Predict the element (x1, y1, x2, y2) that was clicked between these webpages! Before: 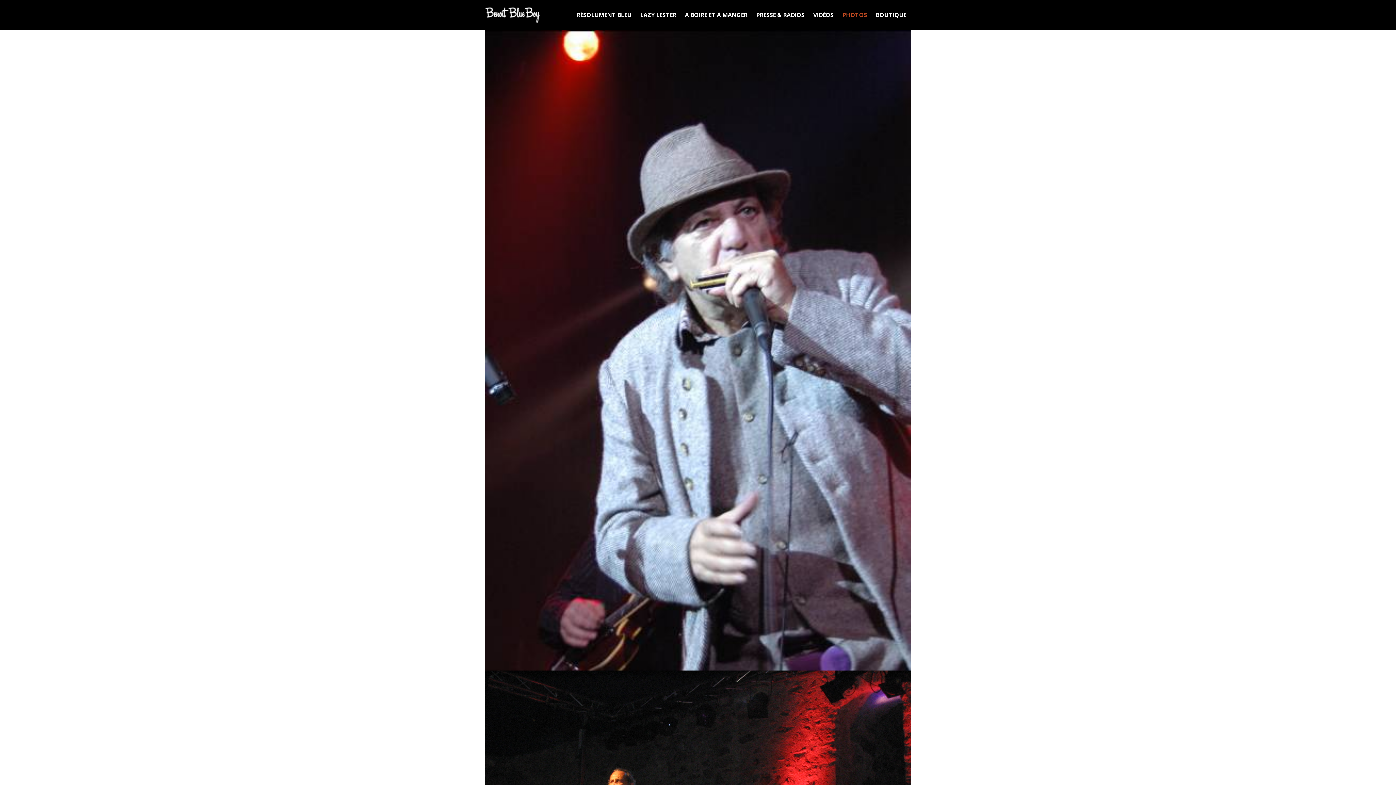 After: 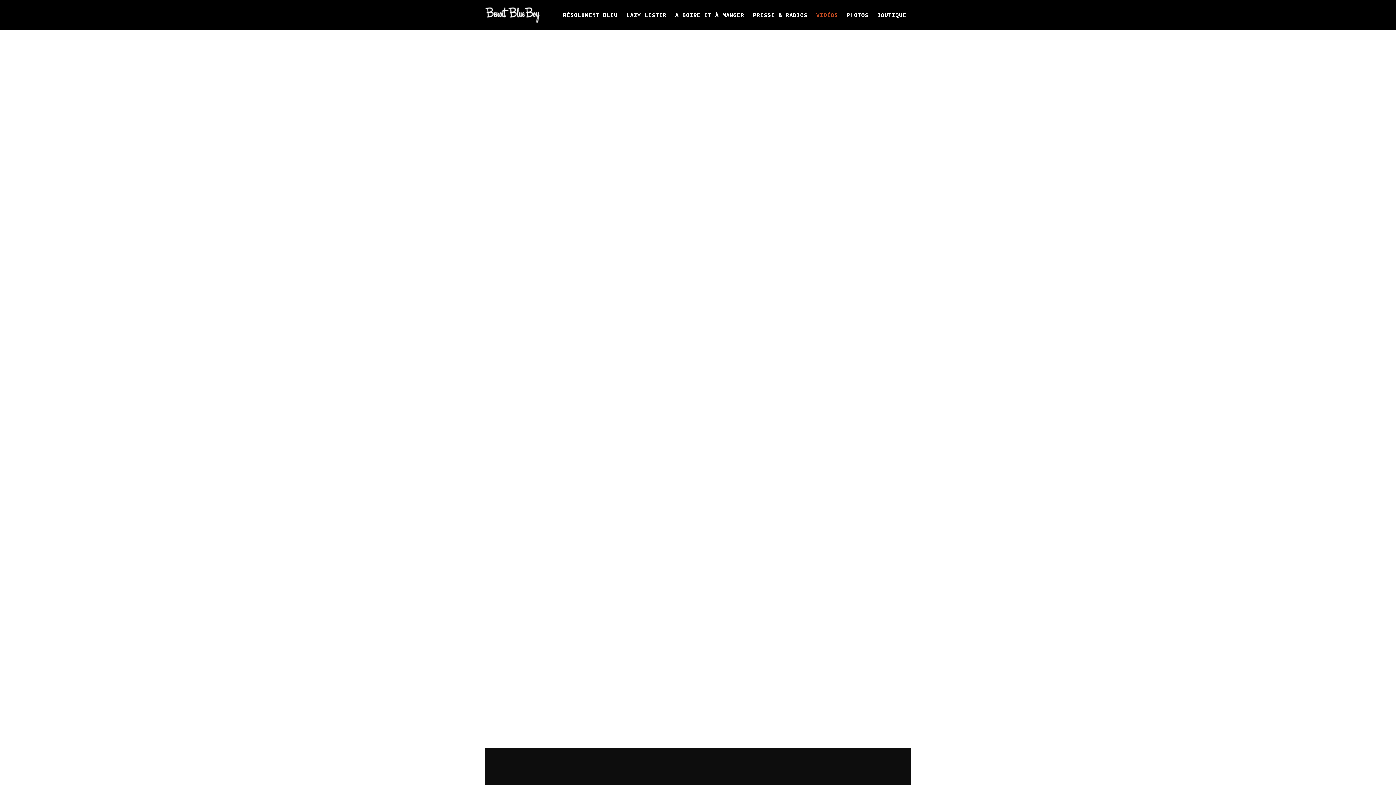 Action: bbox: (809, 0, 838, 30) label: VIDÉOS